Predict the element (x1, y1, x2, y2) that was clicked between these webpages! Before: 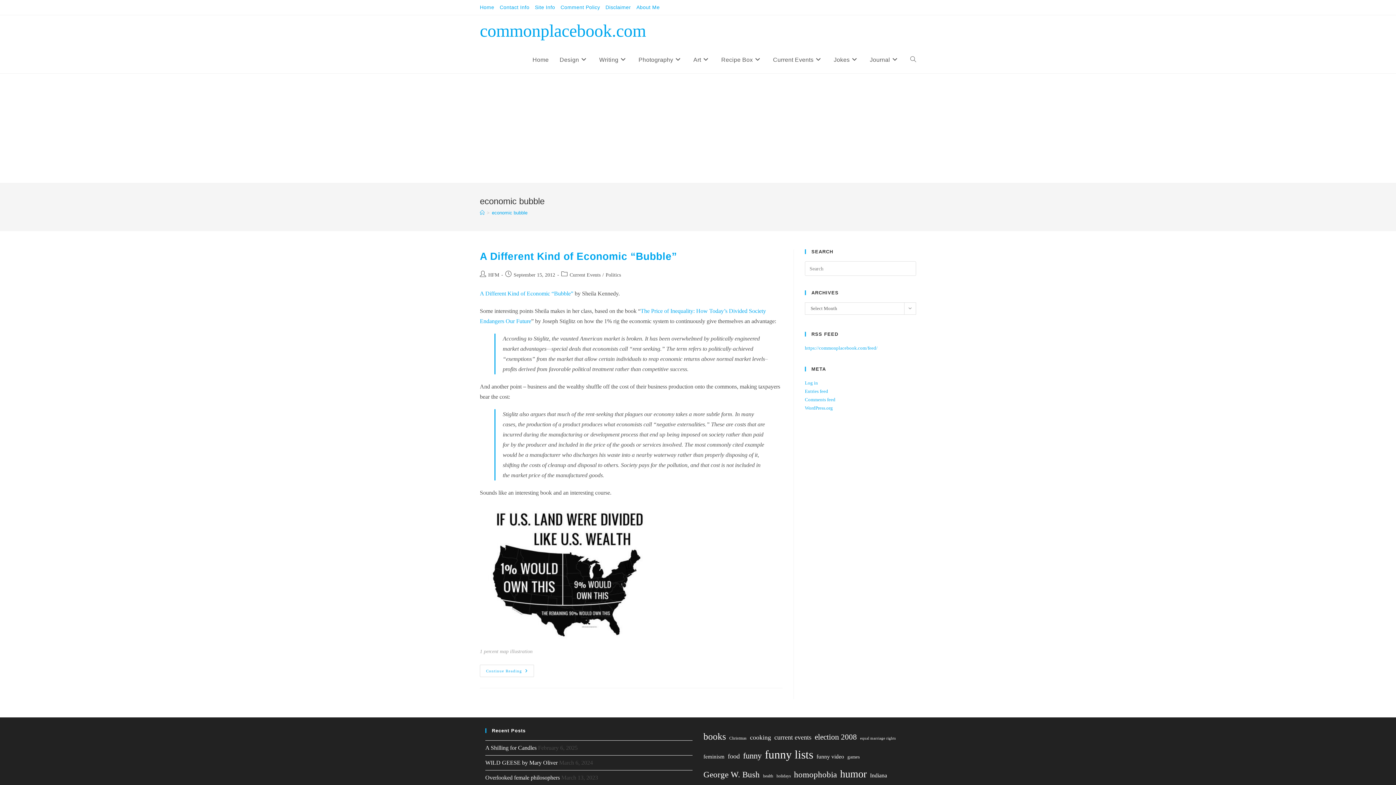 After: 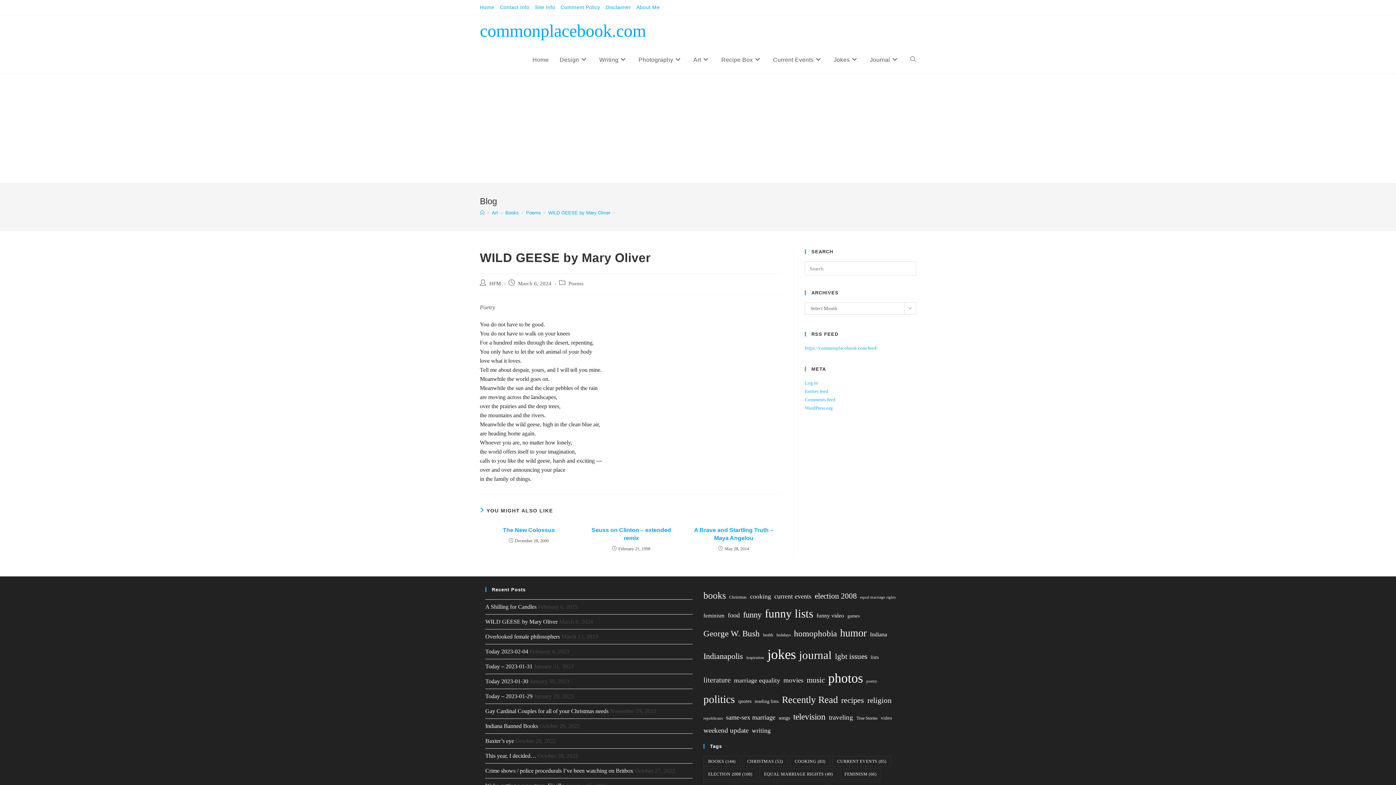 Action: bbox: (485, 760, 557, 766) label: WILD GEESE by Mary Oliver